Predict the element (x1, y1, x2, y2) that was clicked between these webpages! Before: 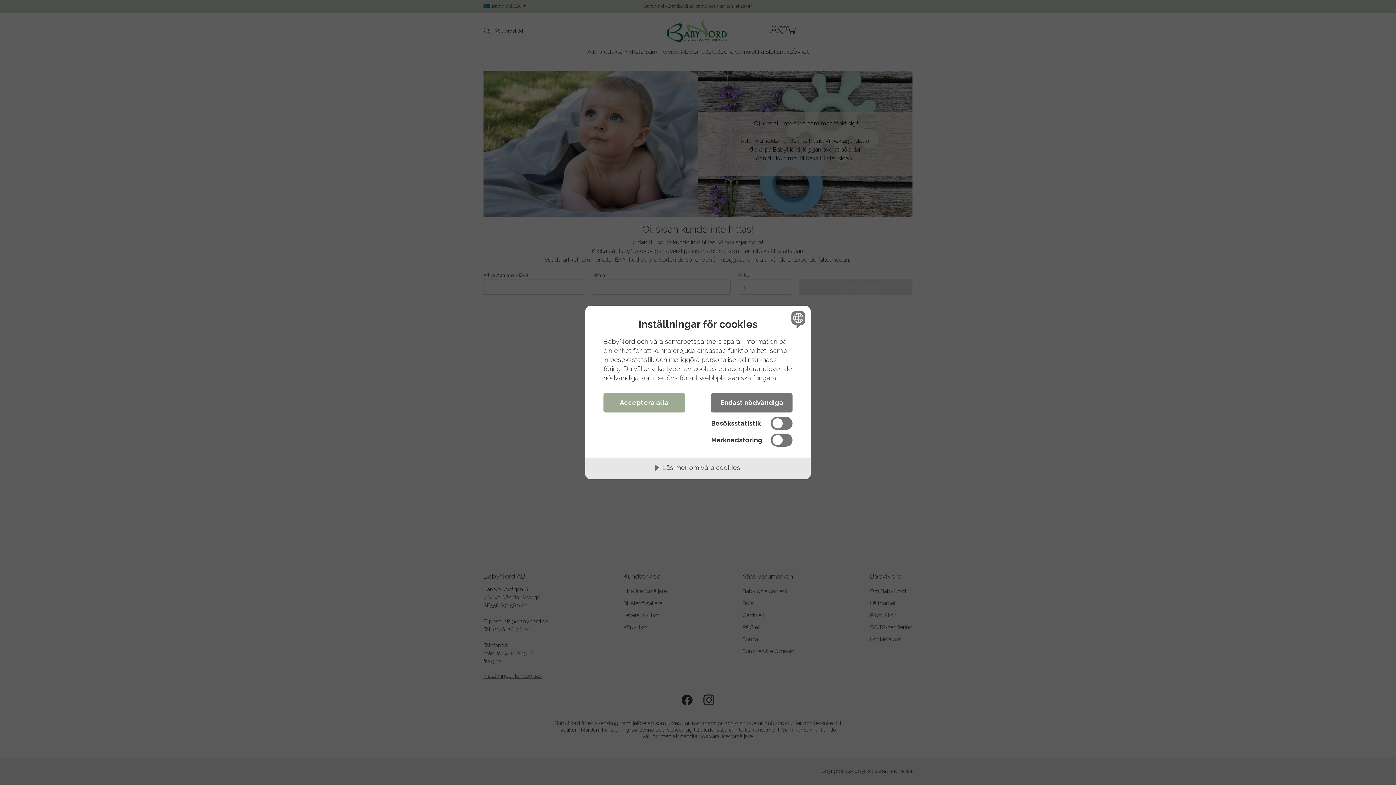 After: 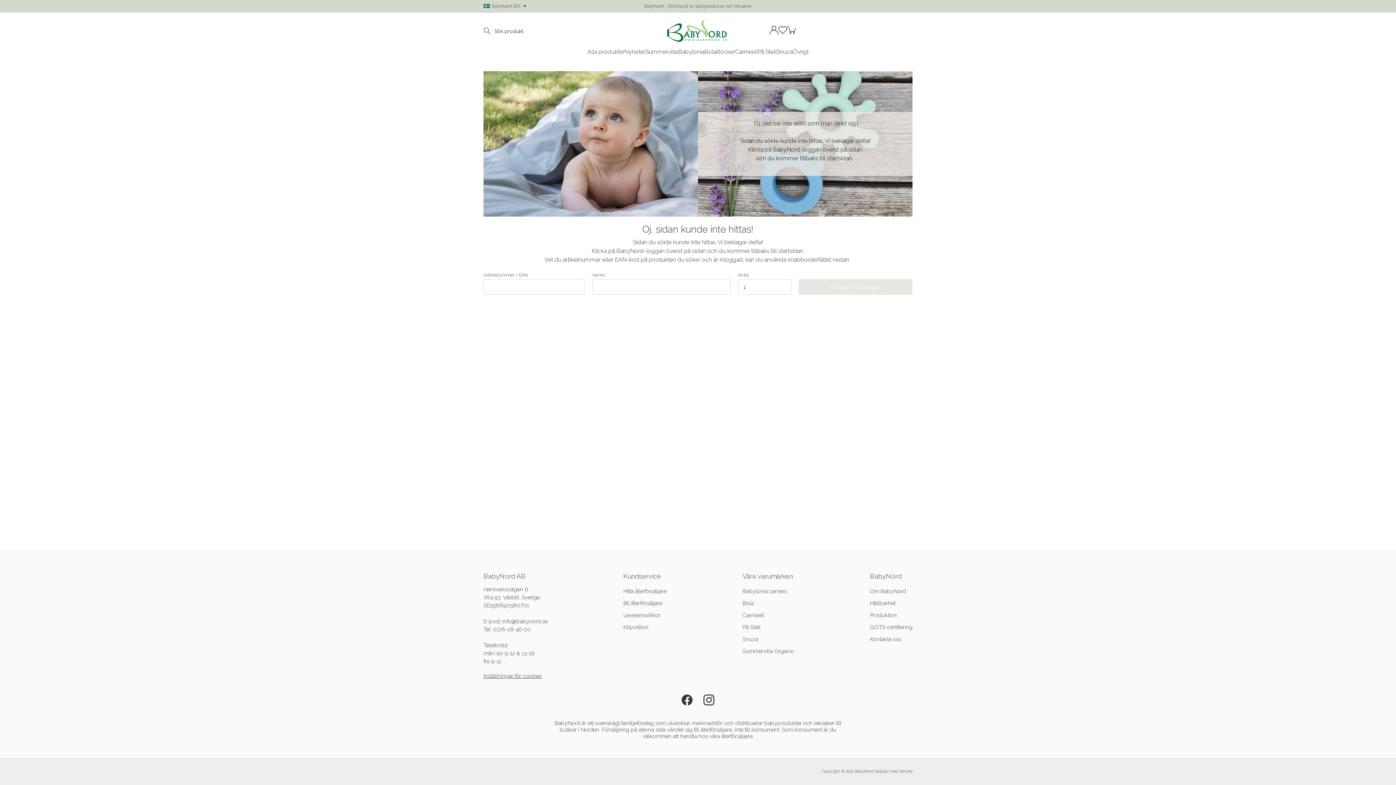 Action: label: Endast nödvändiga bbox: (711, 393, 792, 412)